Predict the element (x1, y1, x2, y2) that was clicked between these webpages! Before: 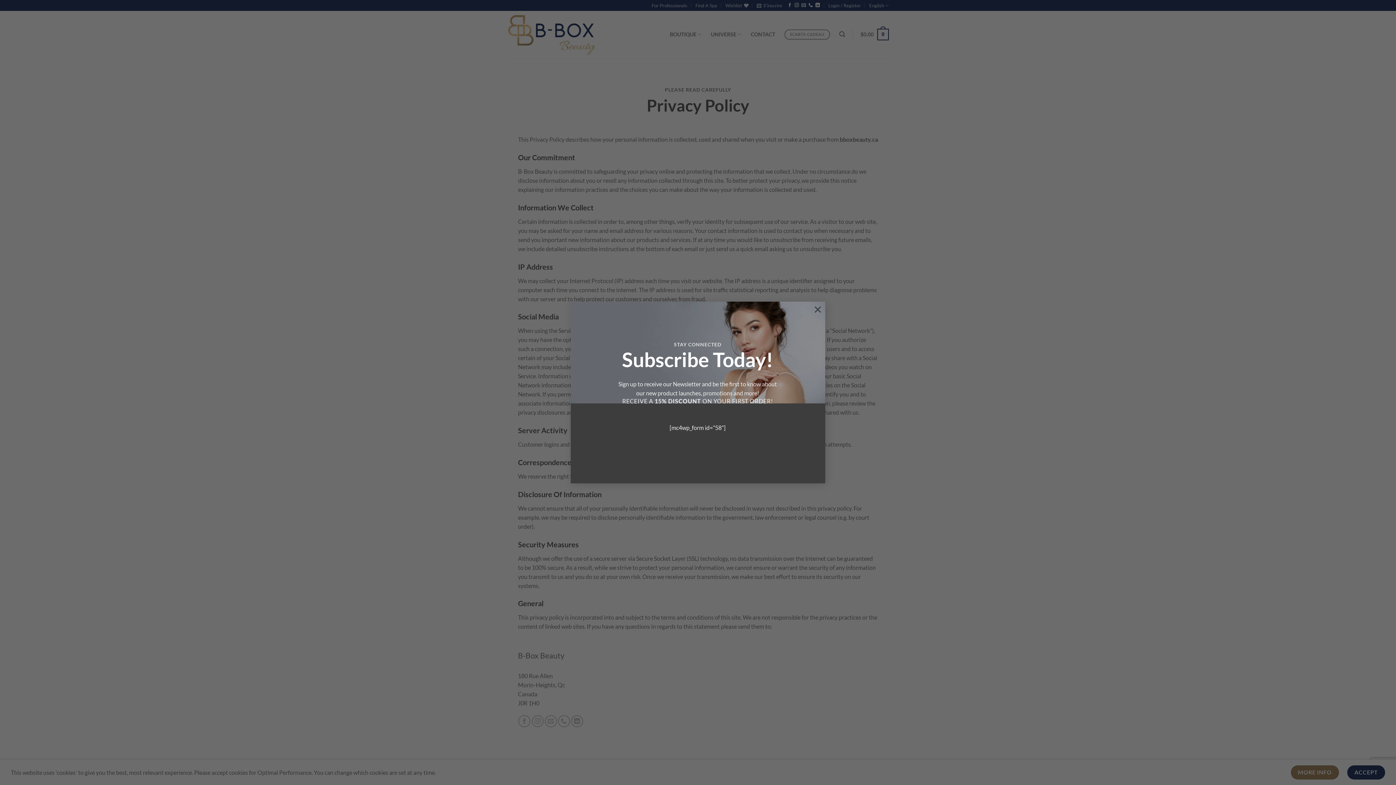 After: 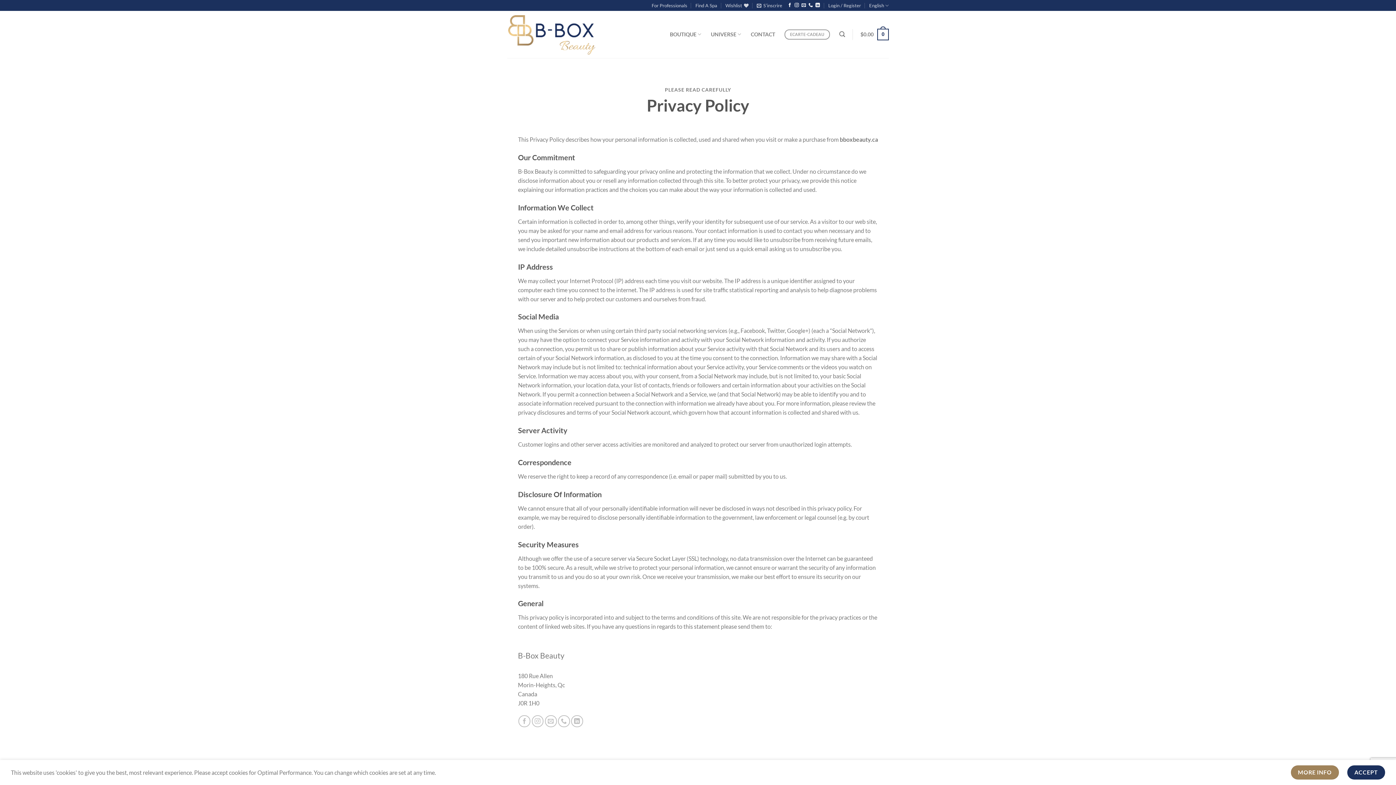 Action: bbox: (810, 297, 825, 312) label: ×